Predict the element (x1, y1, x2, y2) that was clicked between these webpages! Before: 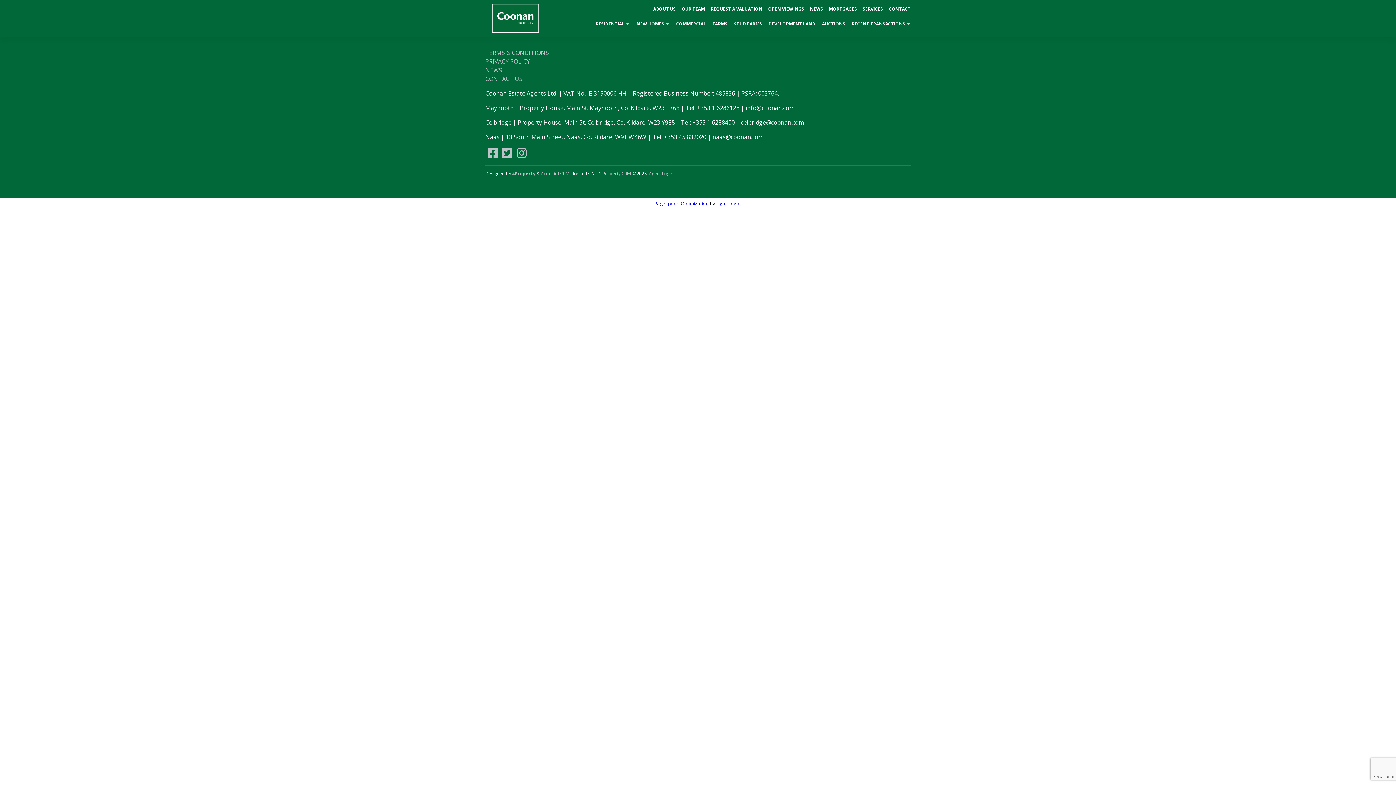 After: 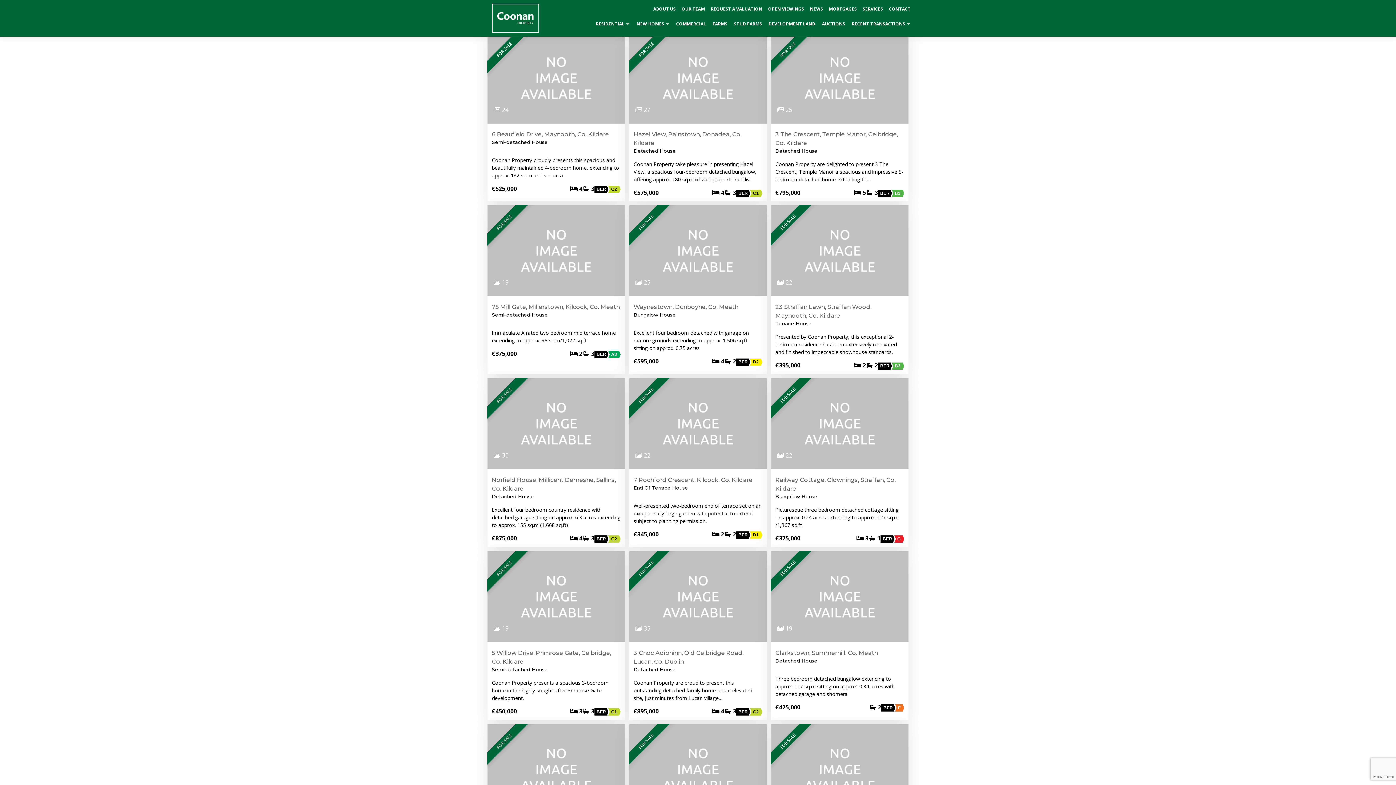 Action: label: RESIDENTIAL bbox: (589, 17, 630, 30)